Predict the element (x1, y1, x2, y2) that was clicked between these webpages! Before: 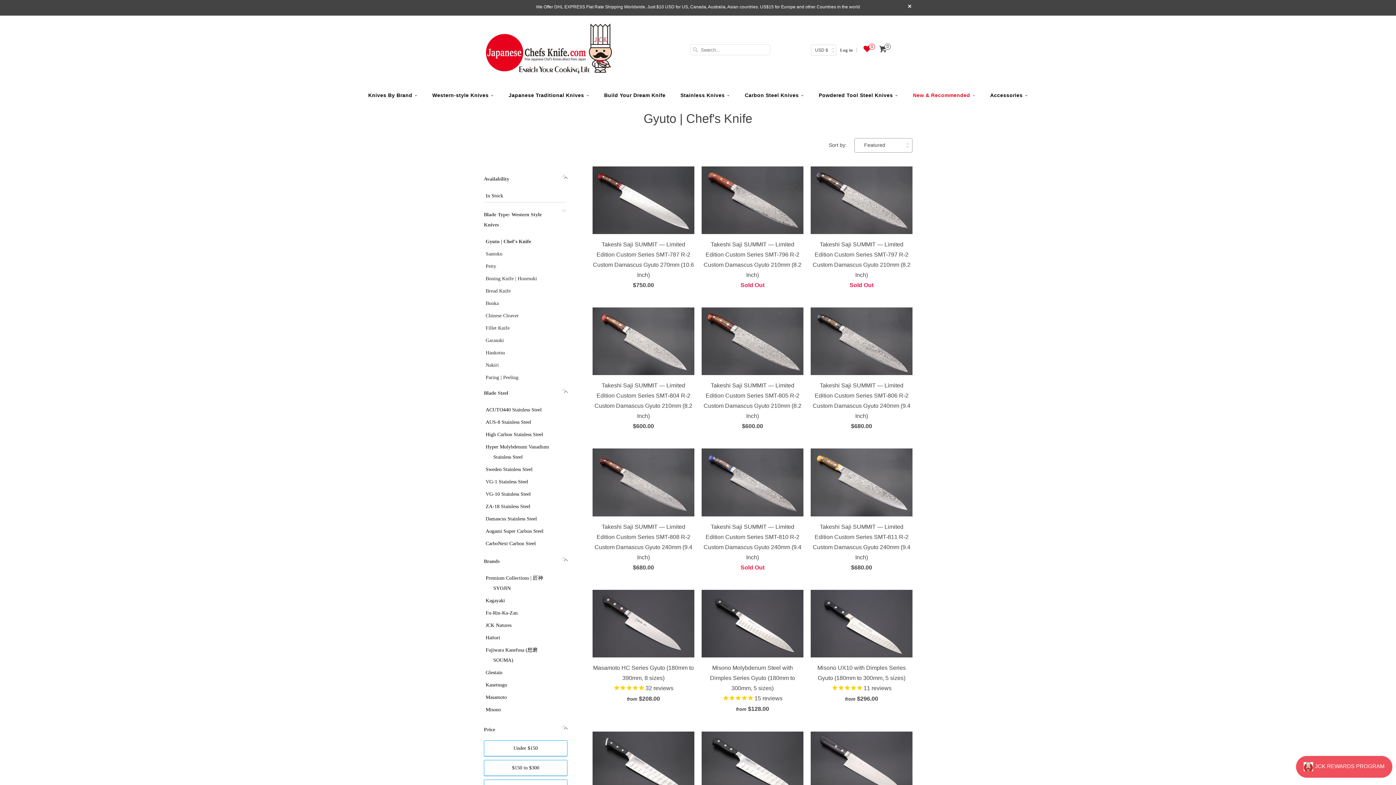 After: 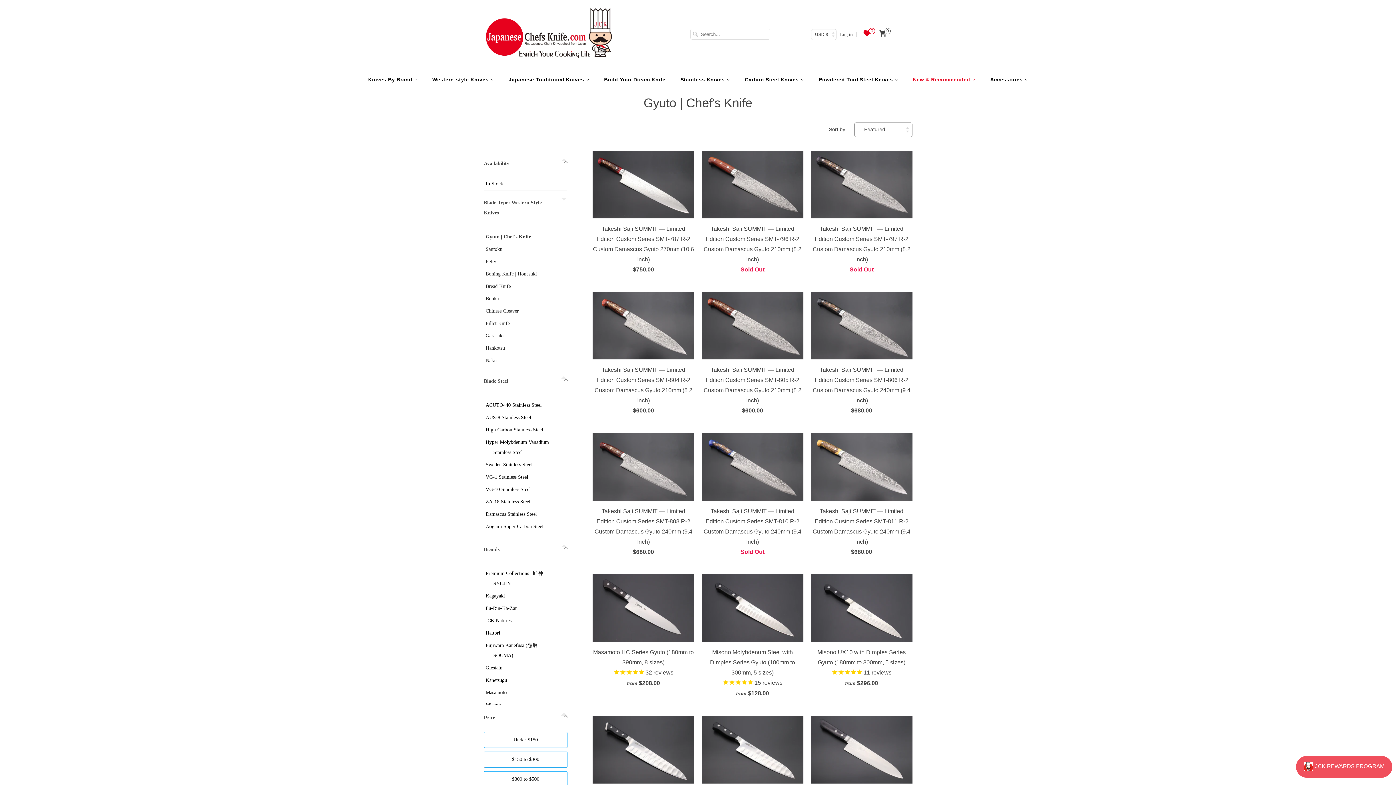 Action: bbox: (898, 1, 916, 11) label: Collapse Top Bar